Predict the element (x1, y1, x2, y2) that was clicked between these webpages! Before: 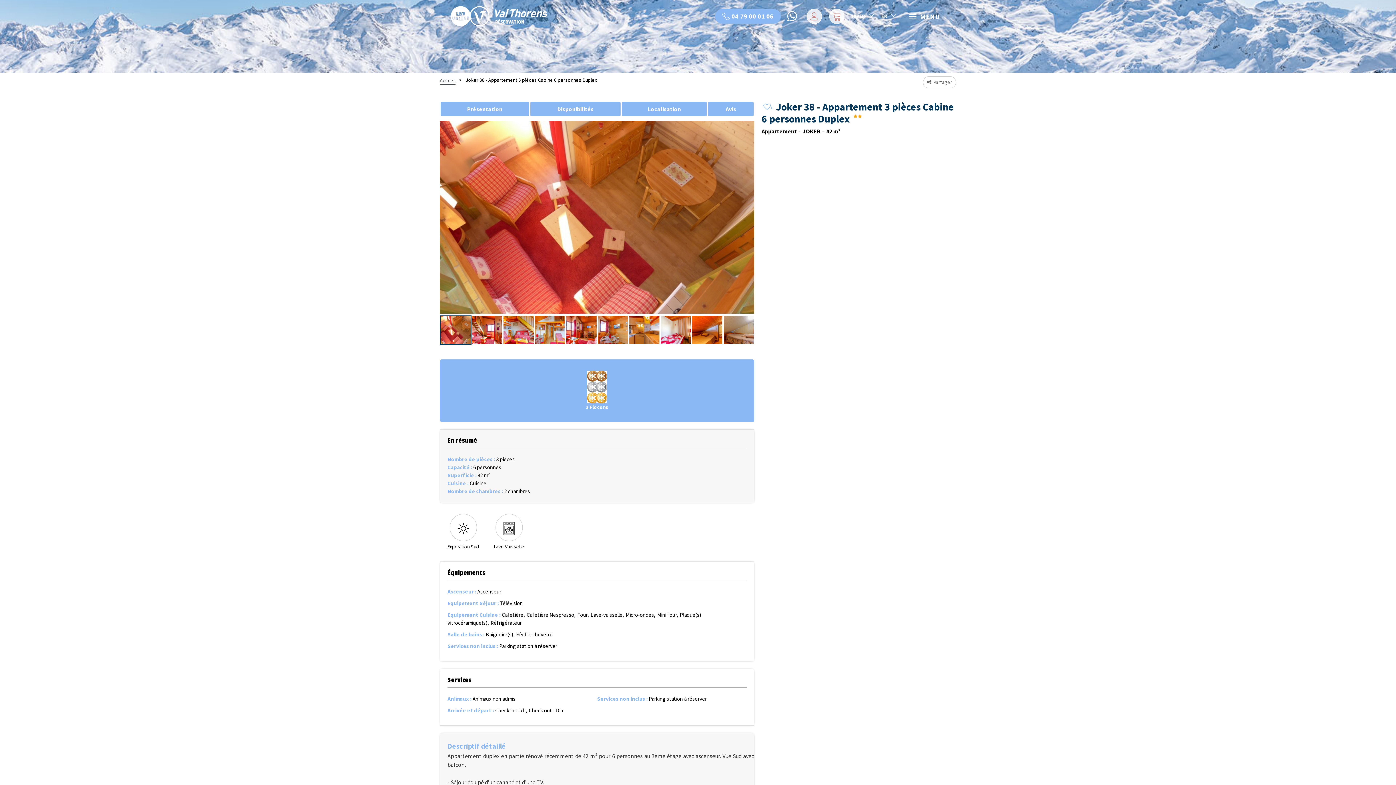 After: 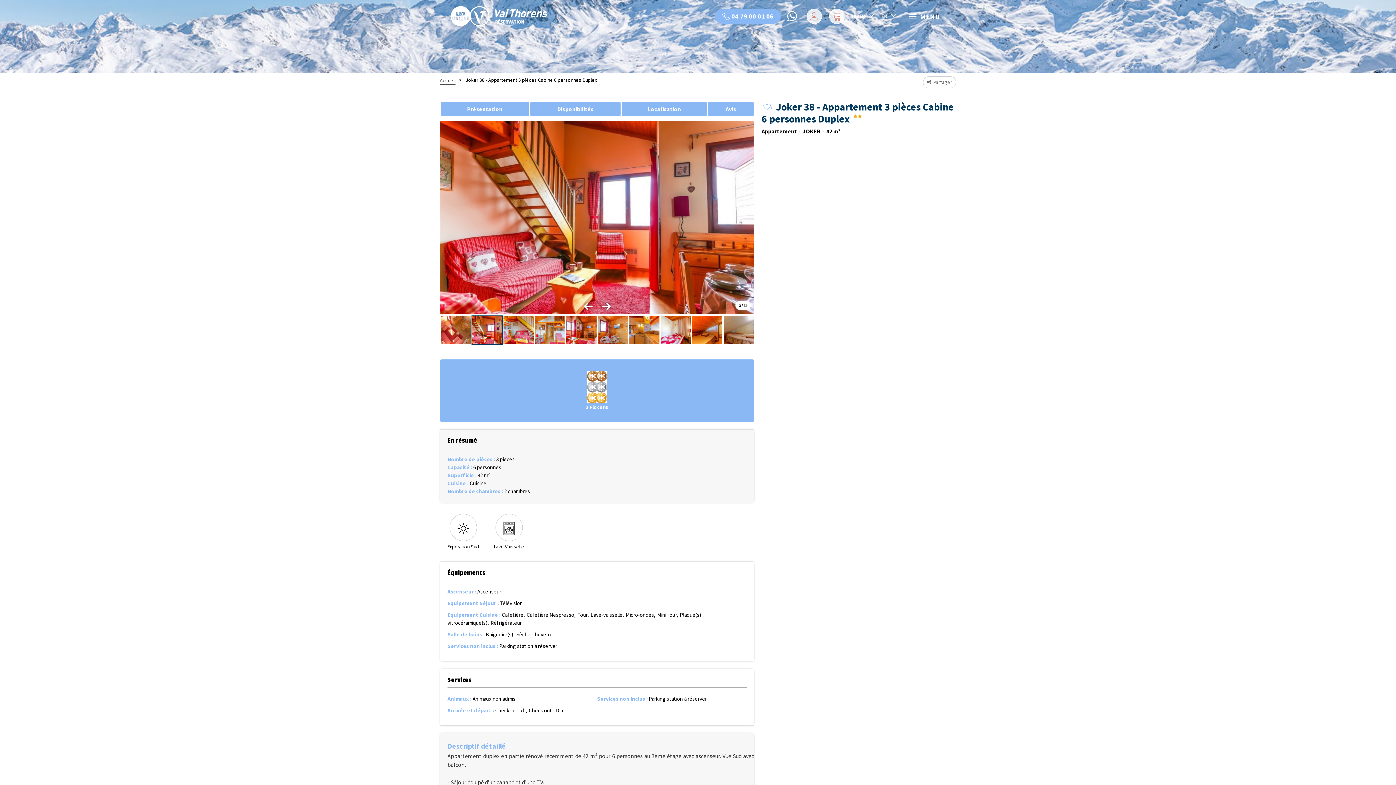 Action: bbox: (471, 315, 502, 345)